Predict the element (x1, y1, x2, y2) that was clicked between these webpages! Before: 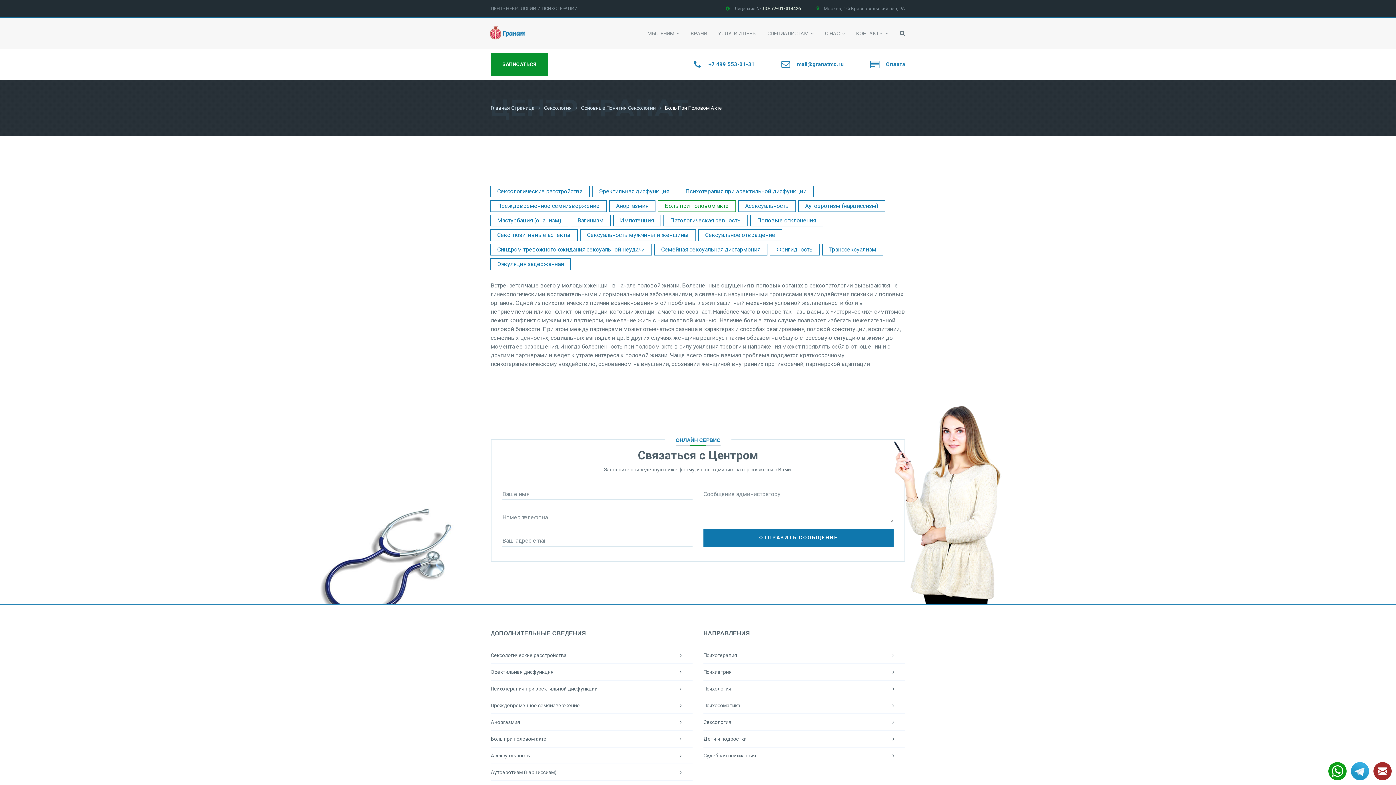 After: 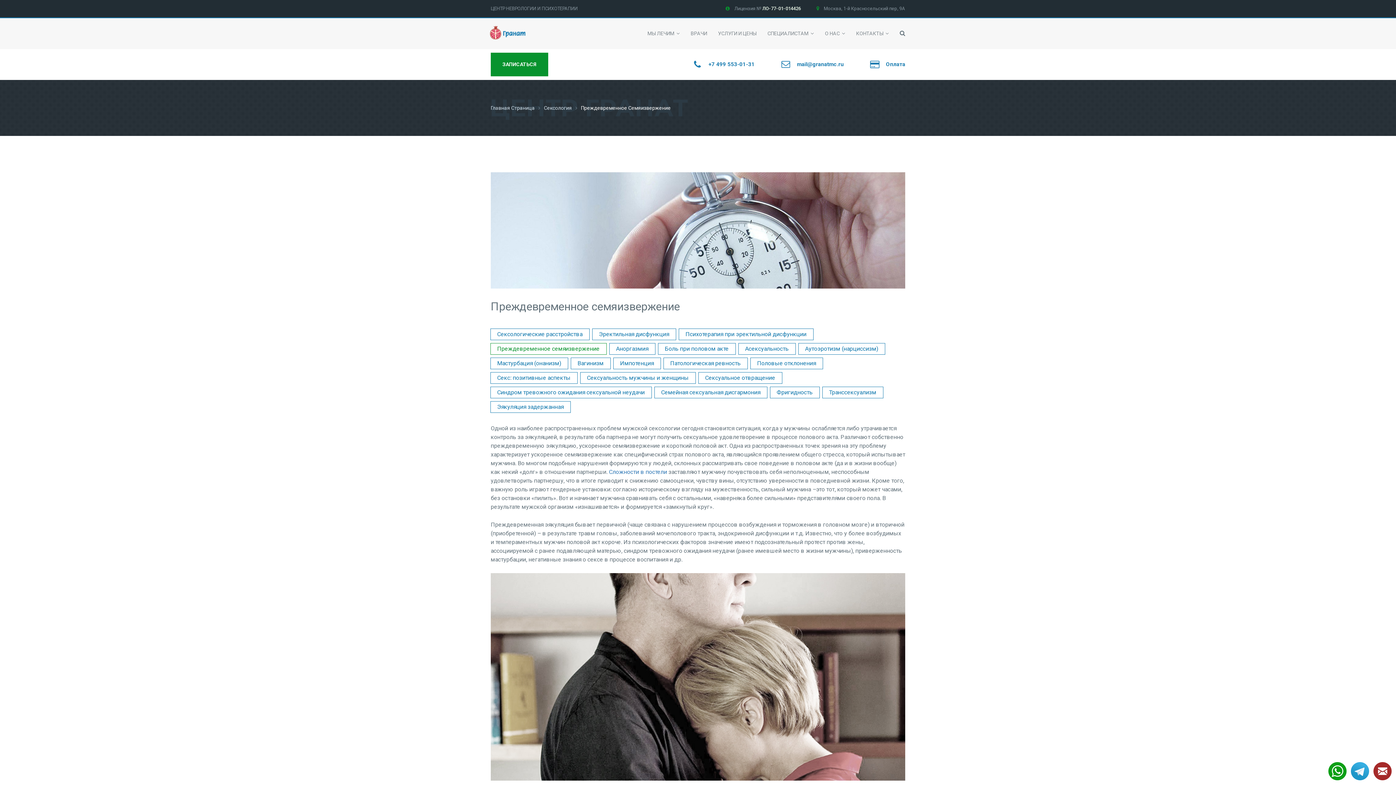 Action: bbox: (490, 200, 606, 212) label: Преждевременное семяизвержение